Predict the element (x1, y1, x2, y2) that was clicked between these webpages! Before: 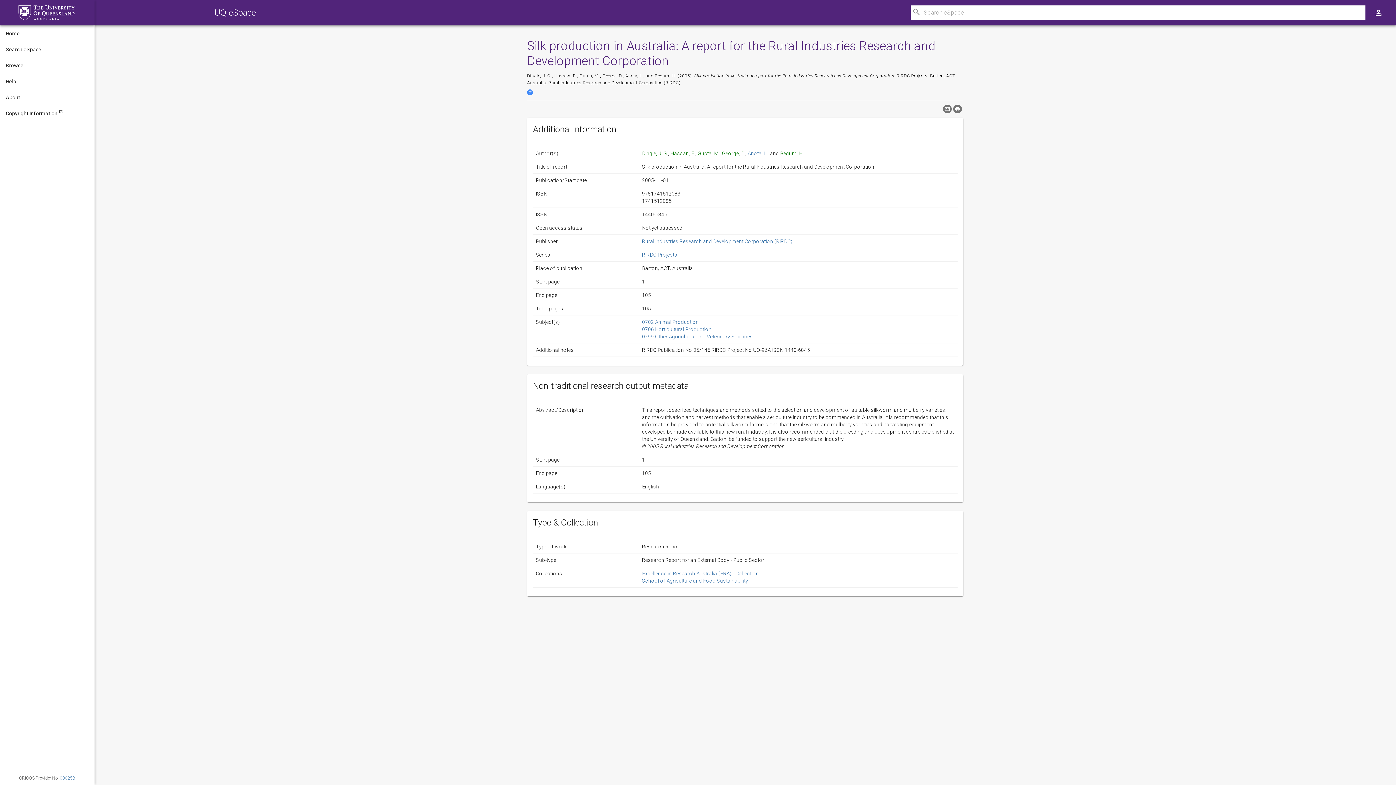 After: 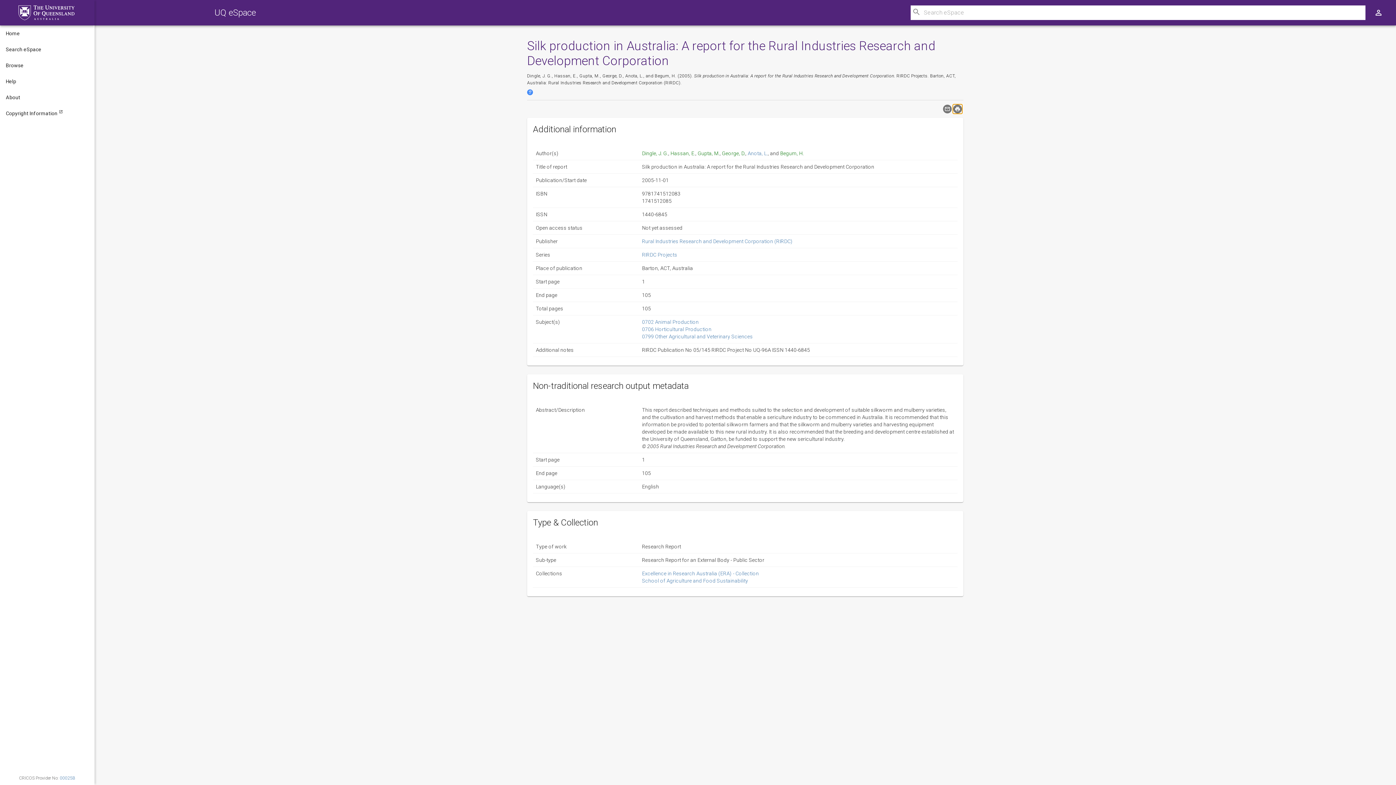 Action: bbox: (953, 104, 962, 113)